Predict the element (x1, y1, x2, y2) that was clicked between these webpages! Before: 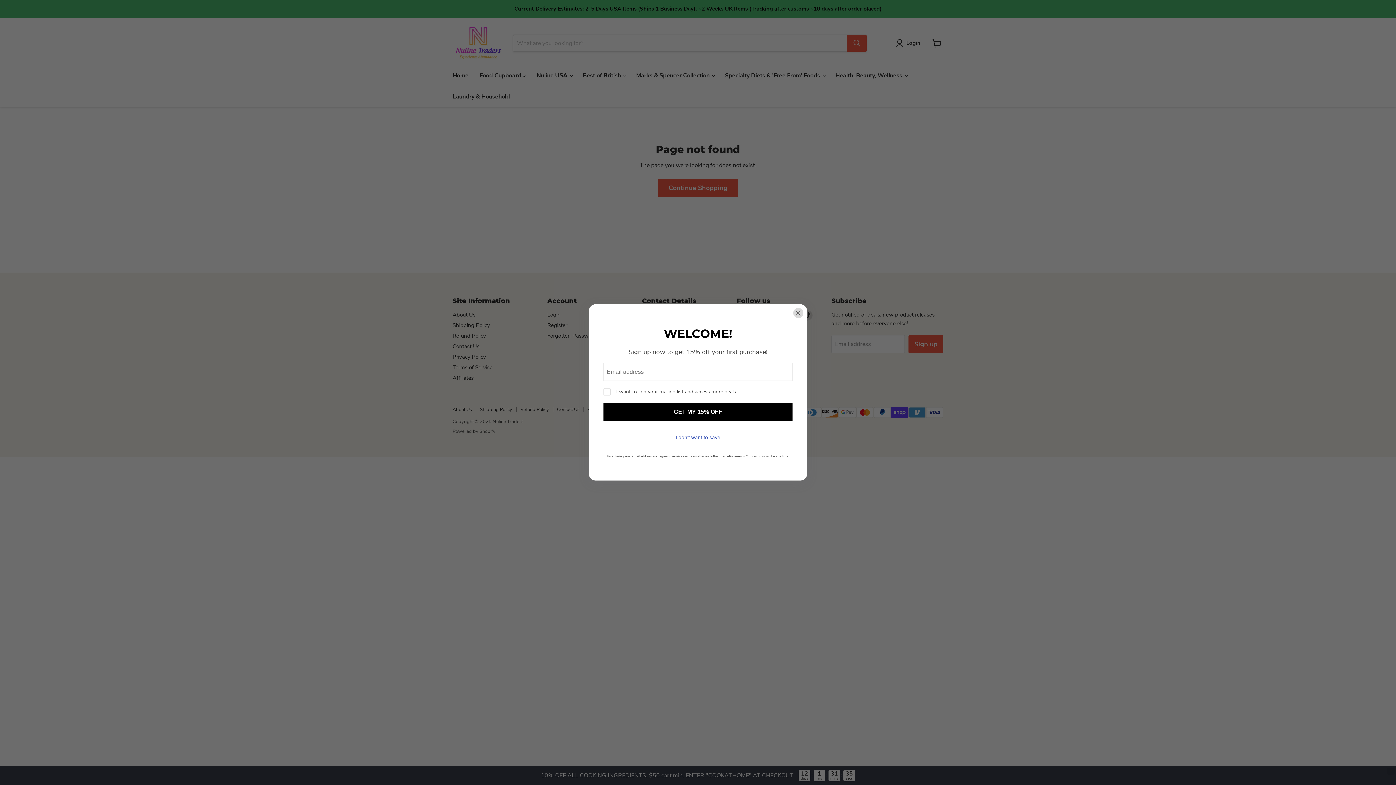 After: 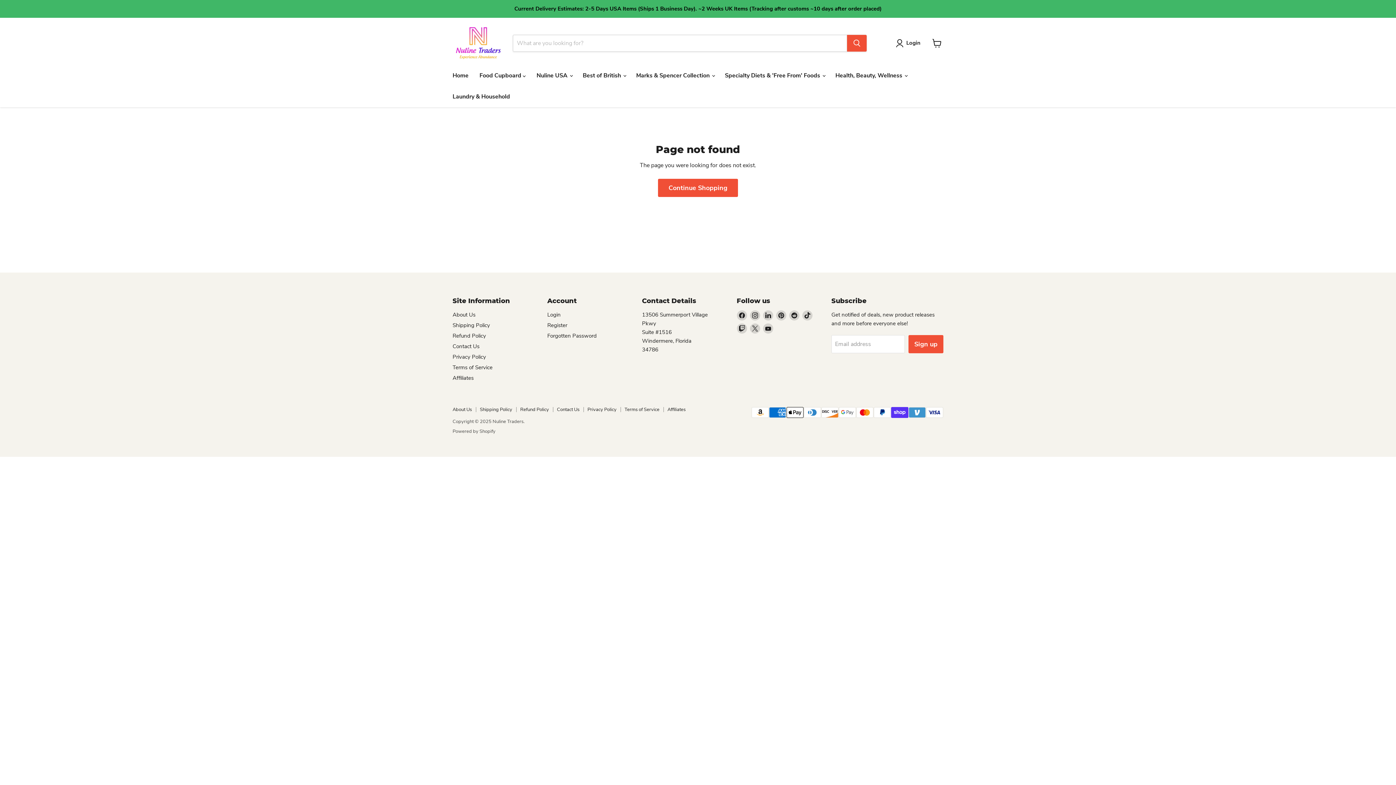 Action: label: I don't want to save bbox: (603, 428, 792, 446)